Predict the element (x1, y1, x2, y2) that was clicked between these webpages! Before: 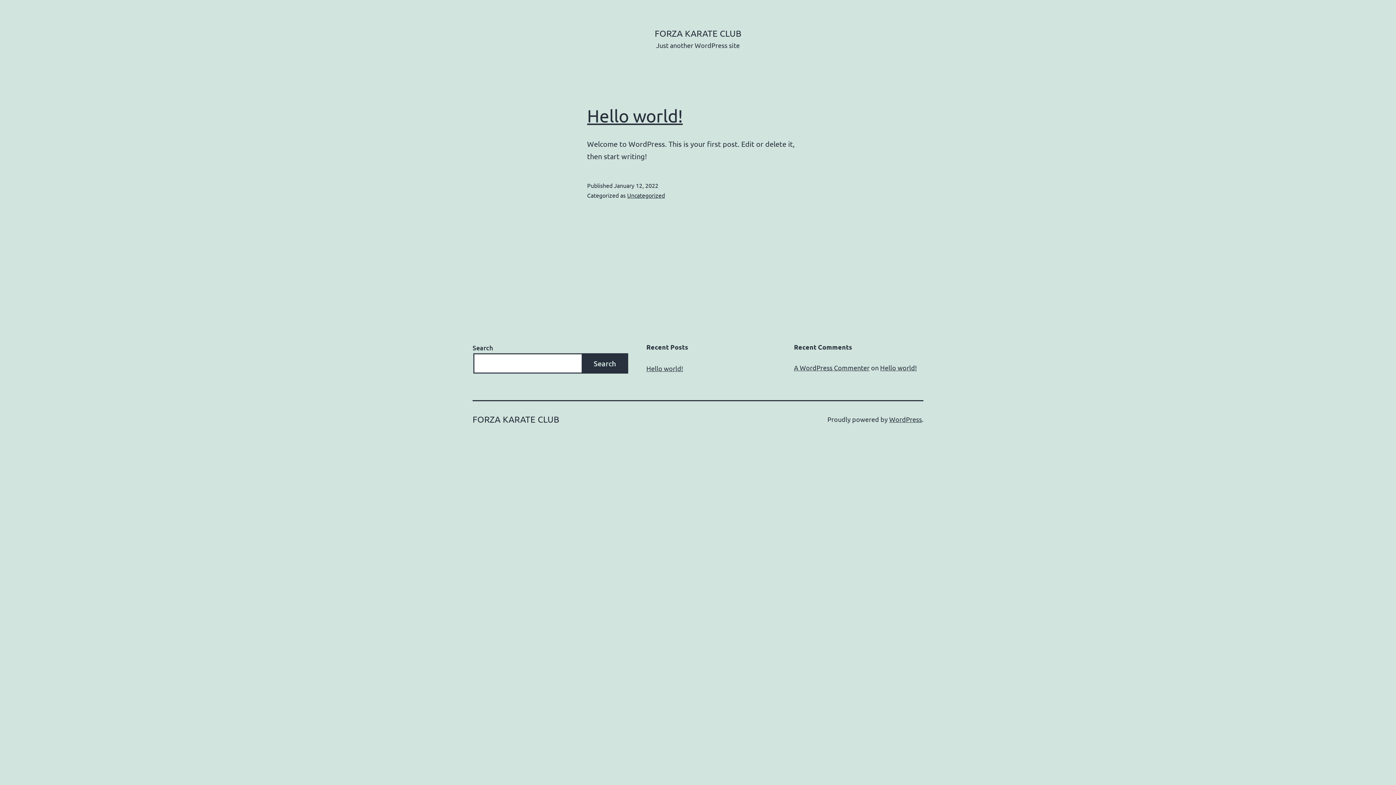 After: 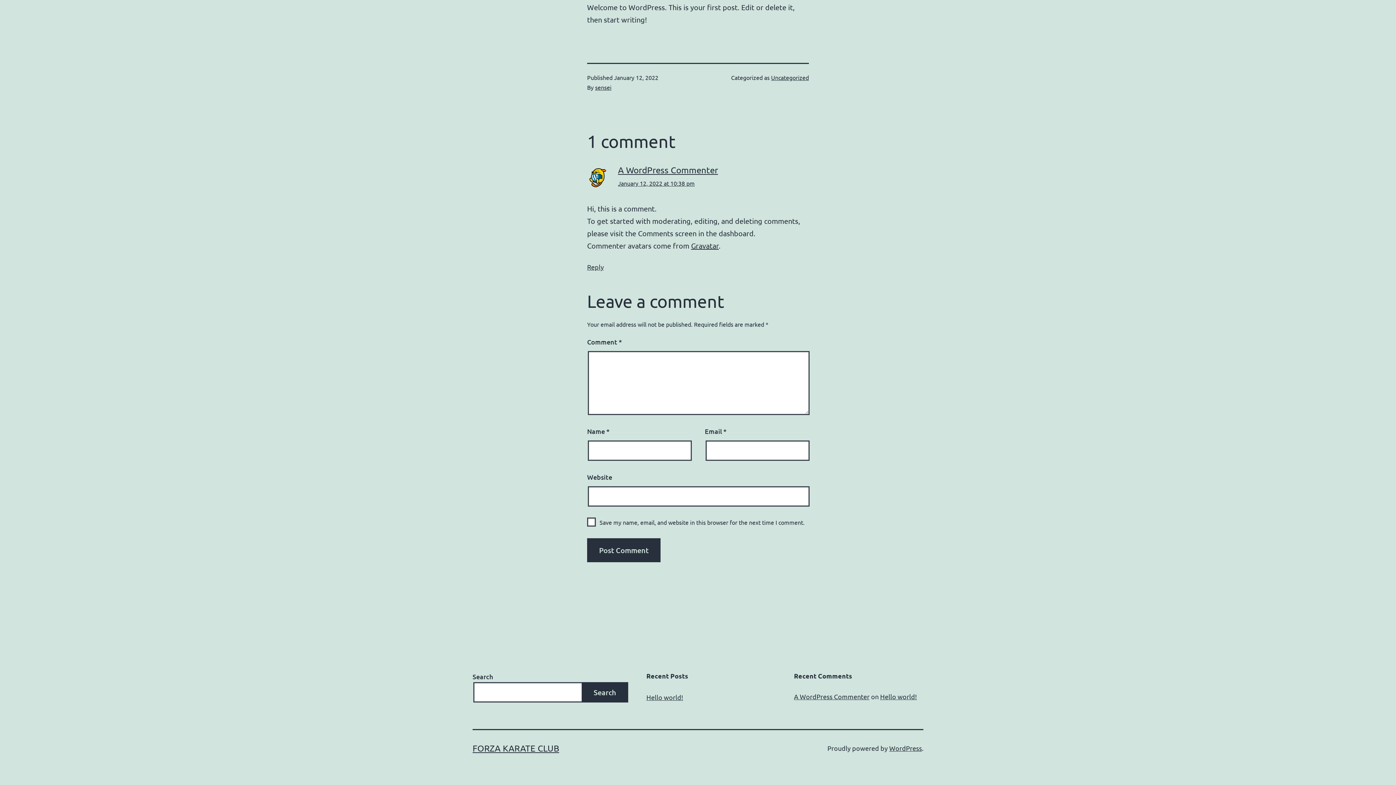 Action: label: Hello world! bbox: (880, 364, 917, 371)